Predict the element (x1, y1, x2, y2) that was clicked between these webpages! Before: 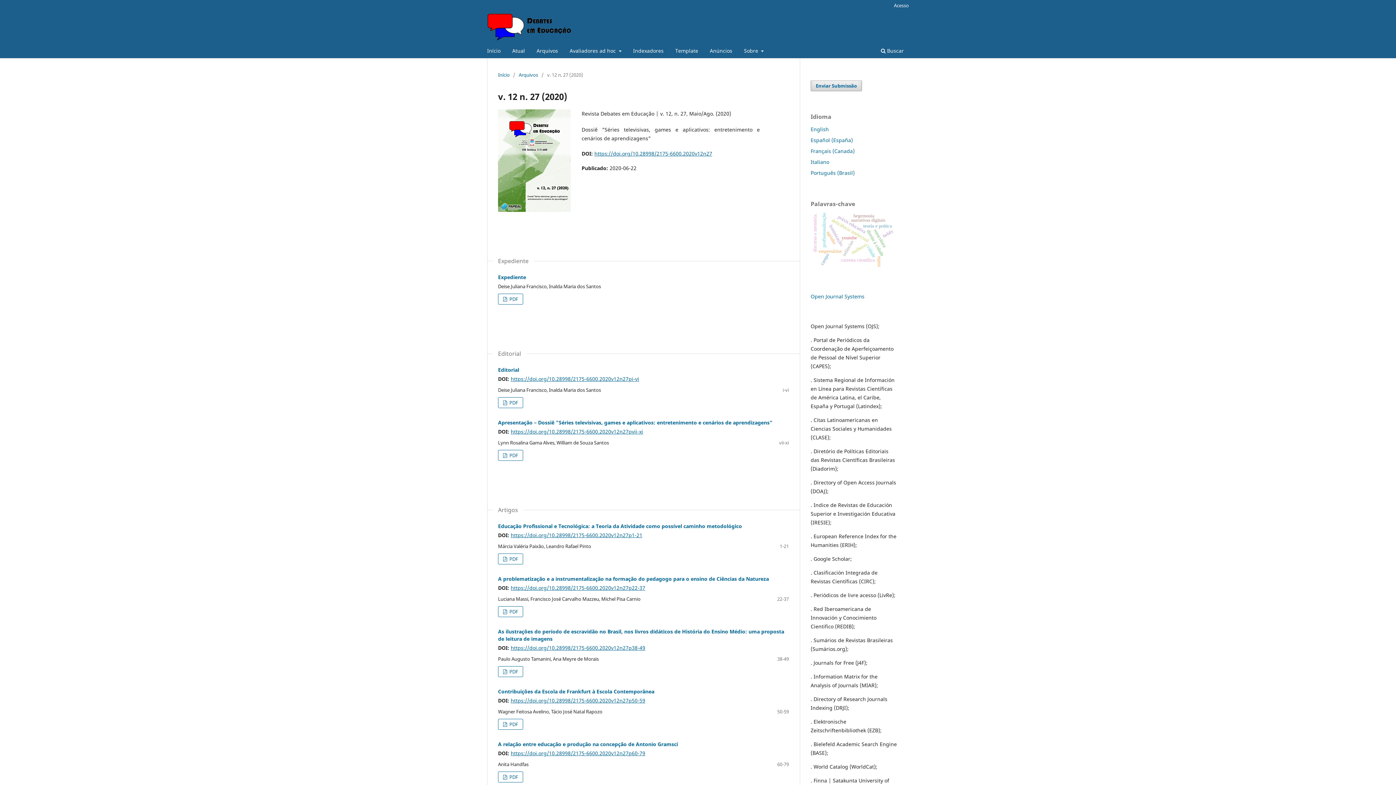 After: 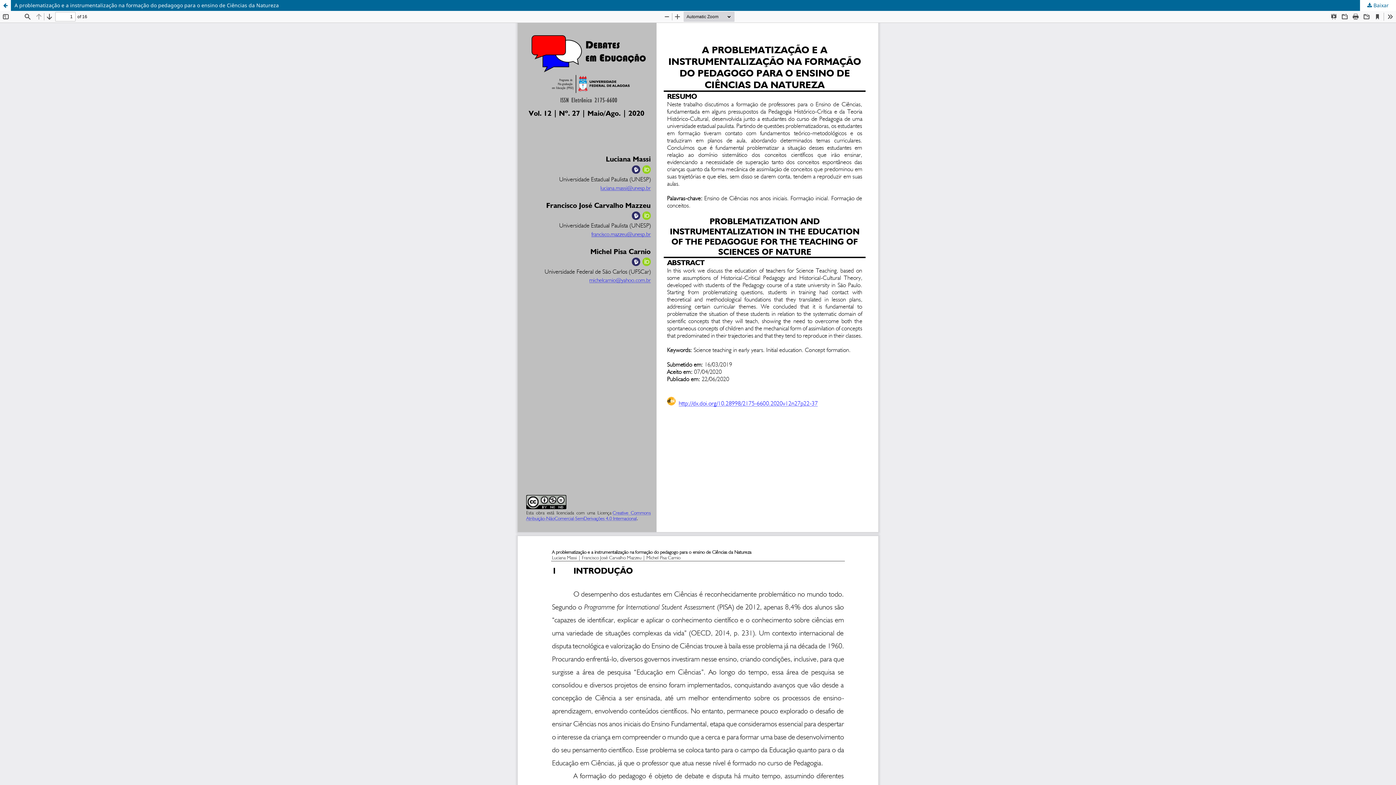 Action: label:  PDF bbox: (498, 606, 523, 617)